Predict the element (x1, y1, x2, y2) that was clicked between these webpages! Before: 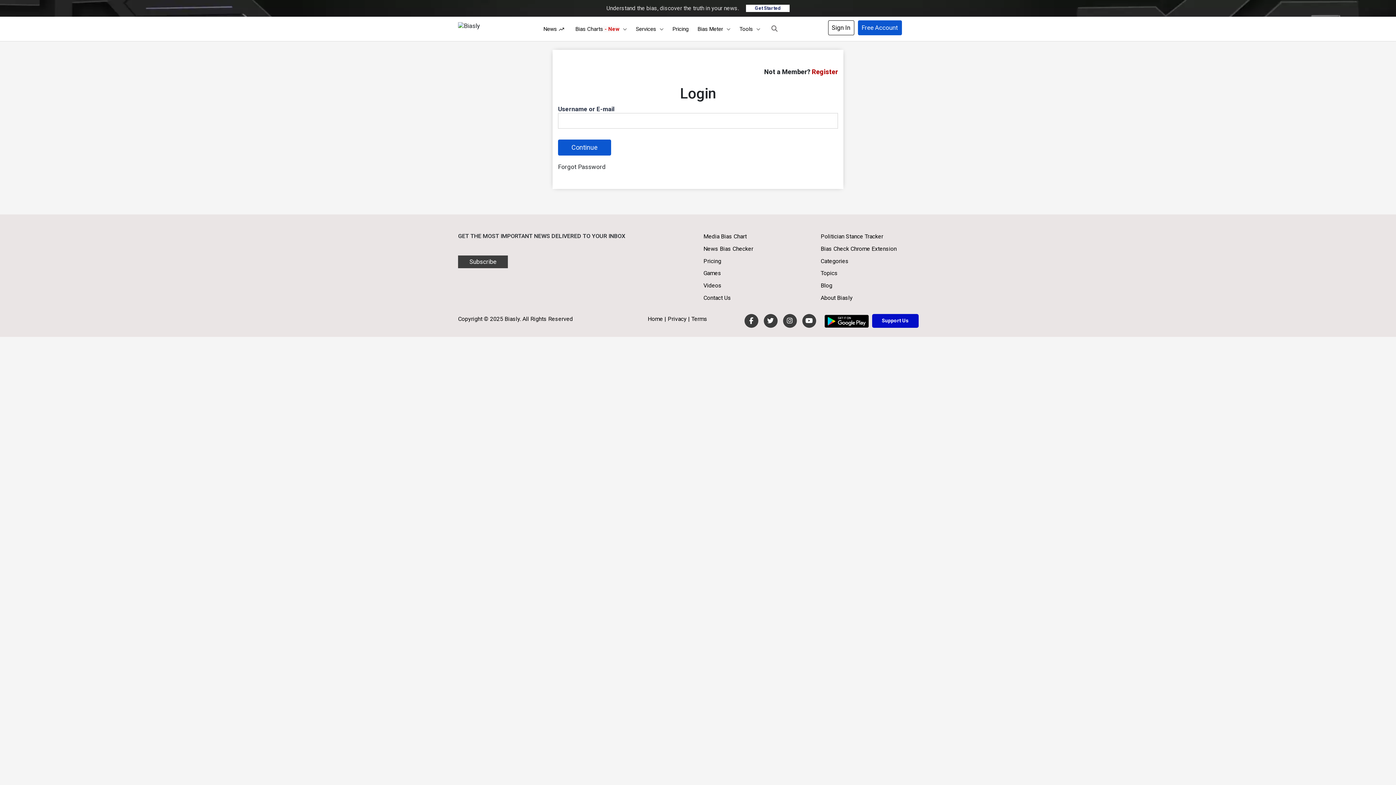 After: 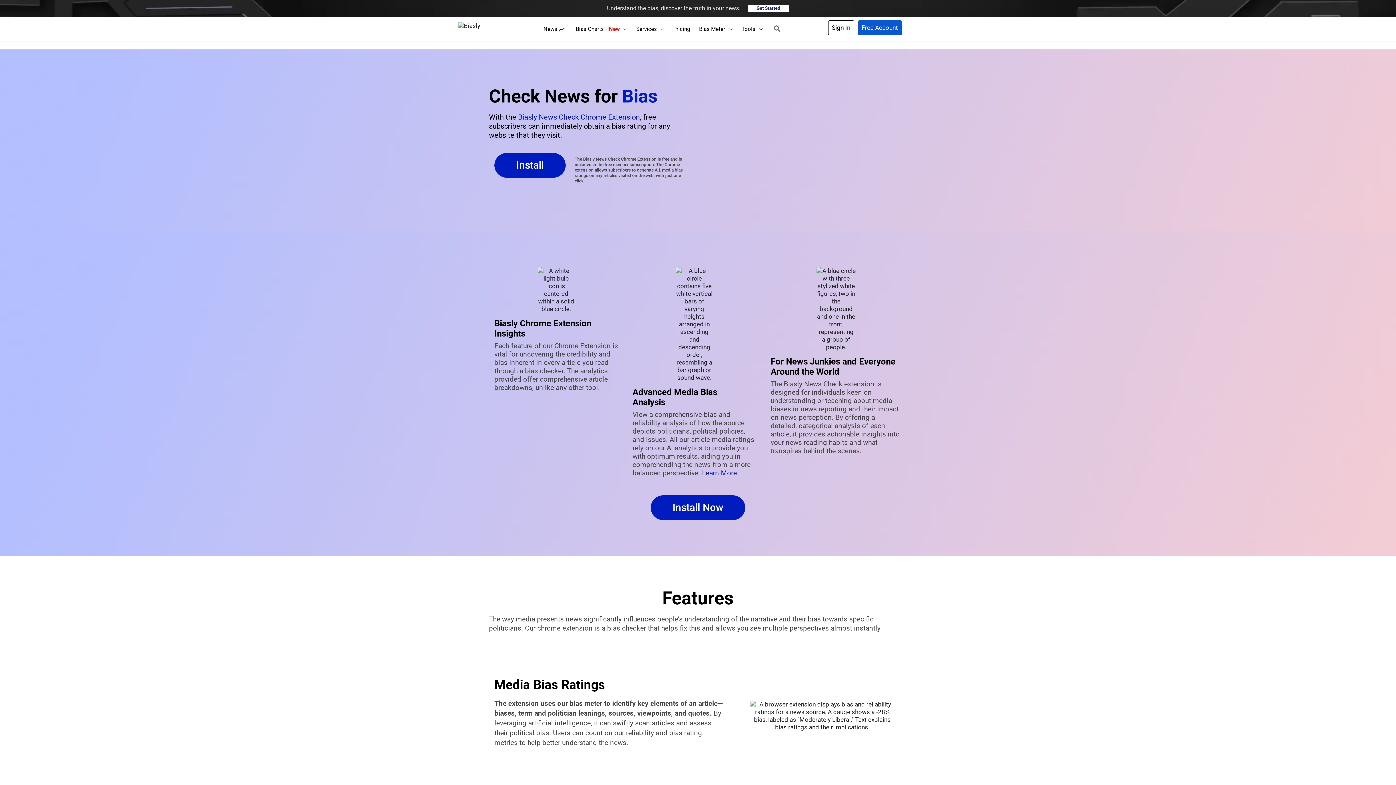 Action: label: Bias Check Chrome Extension bbox: (820, 245, 896, 252)